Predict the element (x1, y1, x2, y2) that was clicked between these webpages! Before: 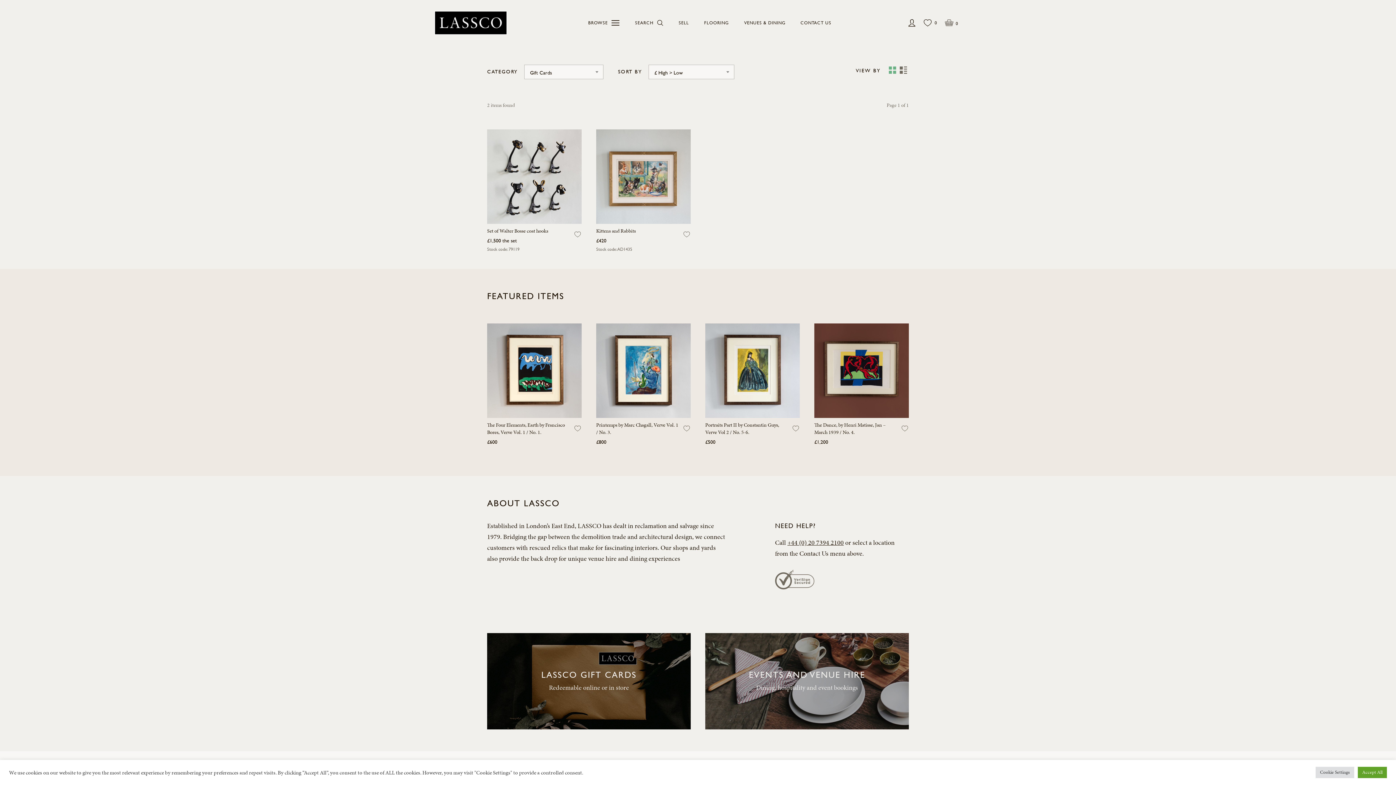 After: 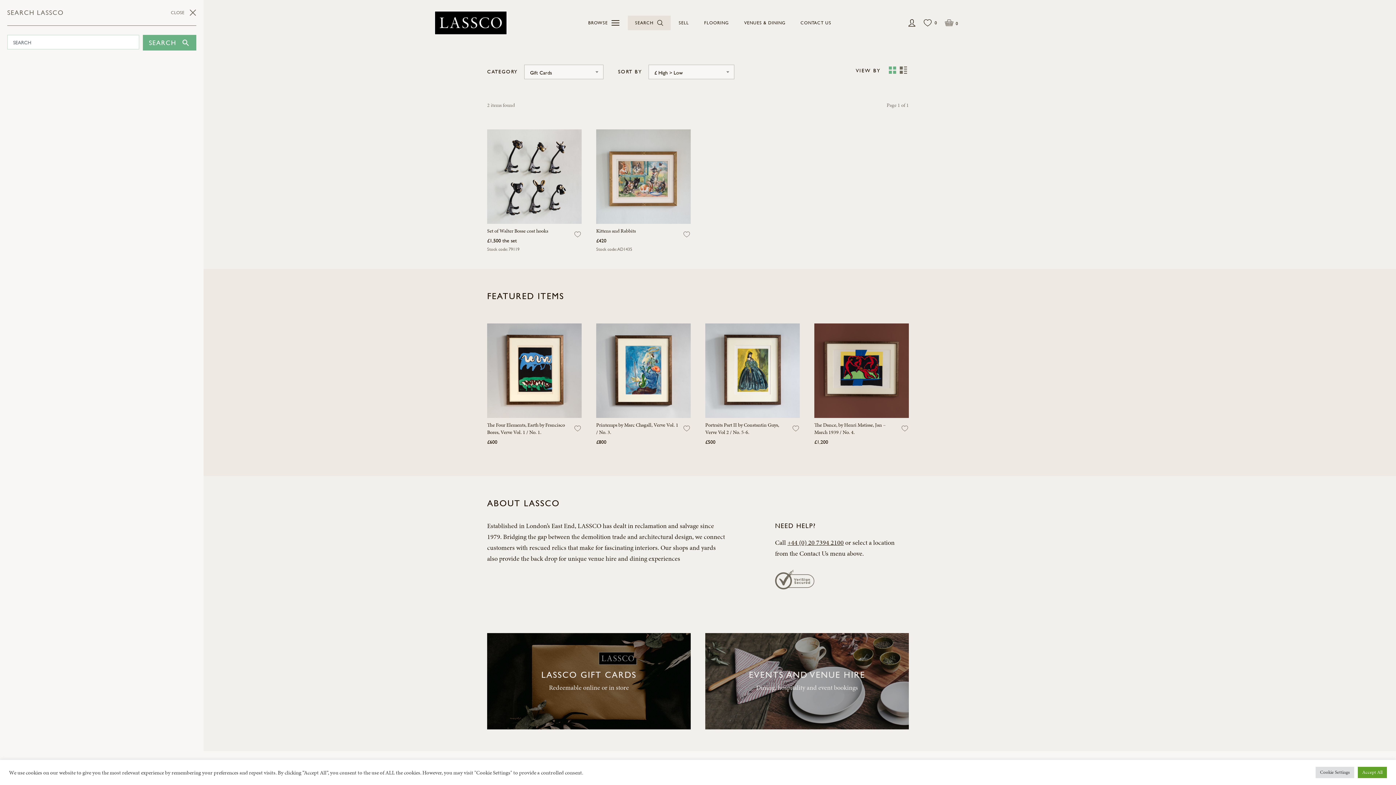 Action: label: SEARCH bbox: (628, 15, 670, 30)